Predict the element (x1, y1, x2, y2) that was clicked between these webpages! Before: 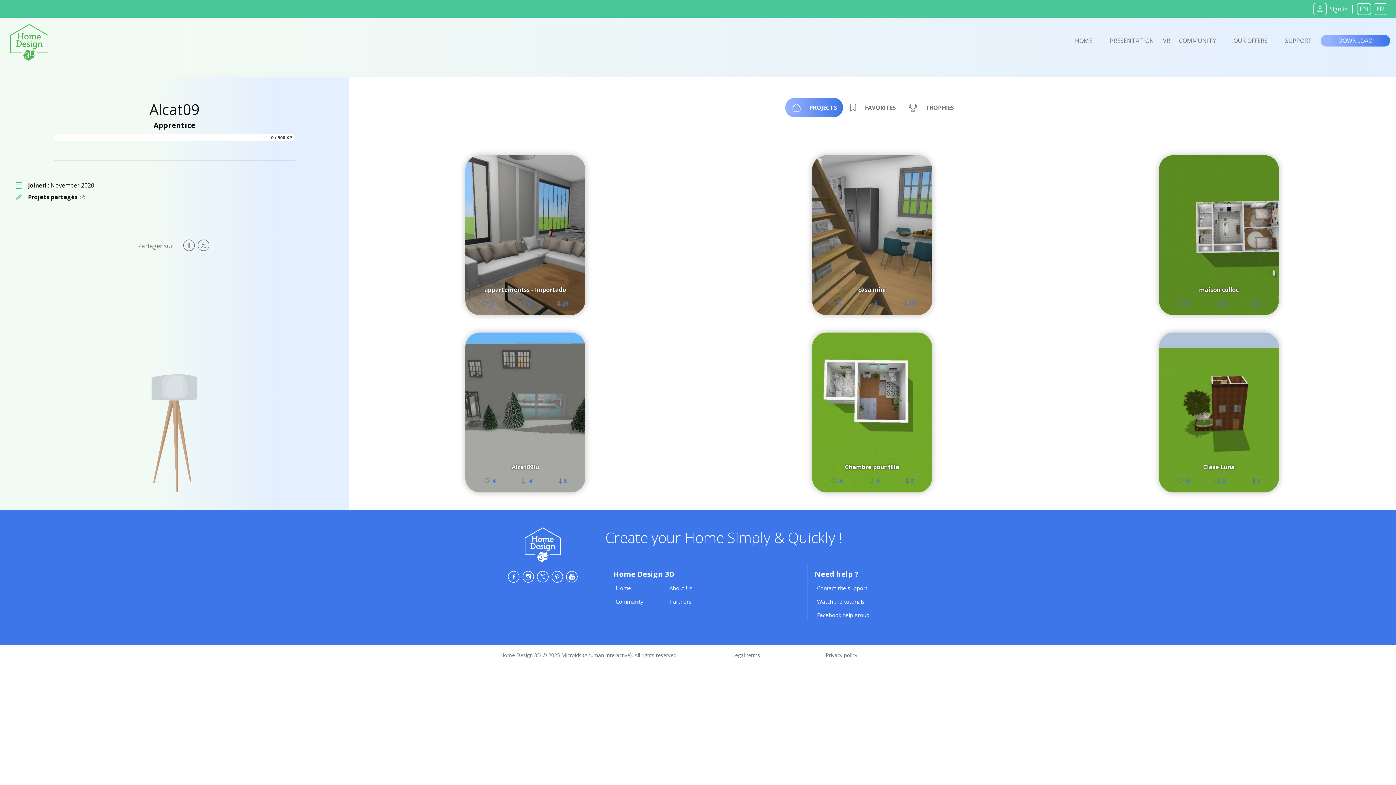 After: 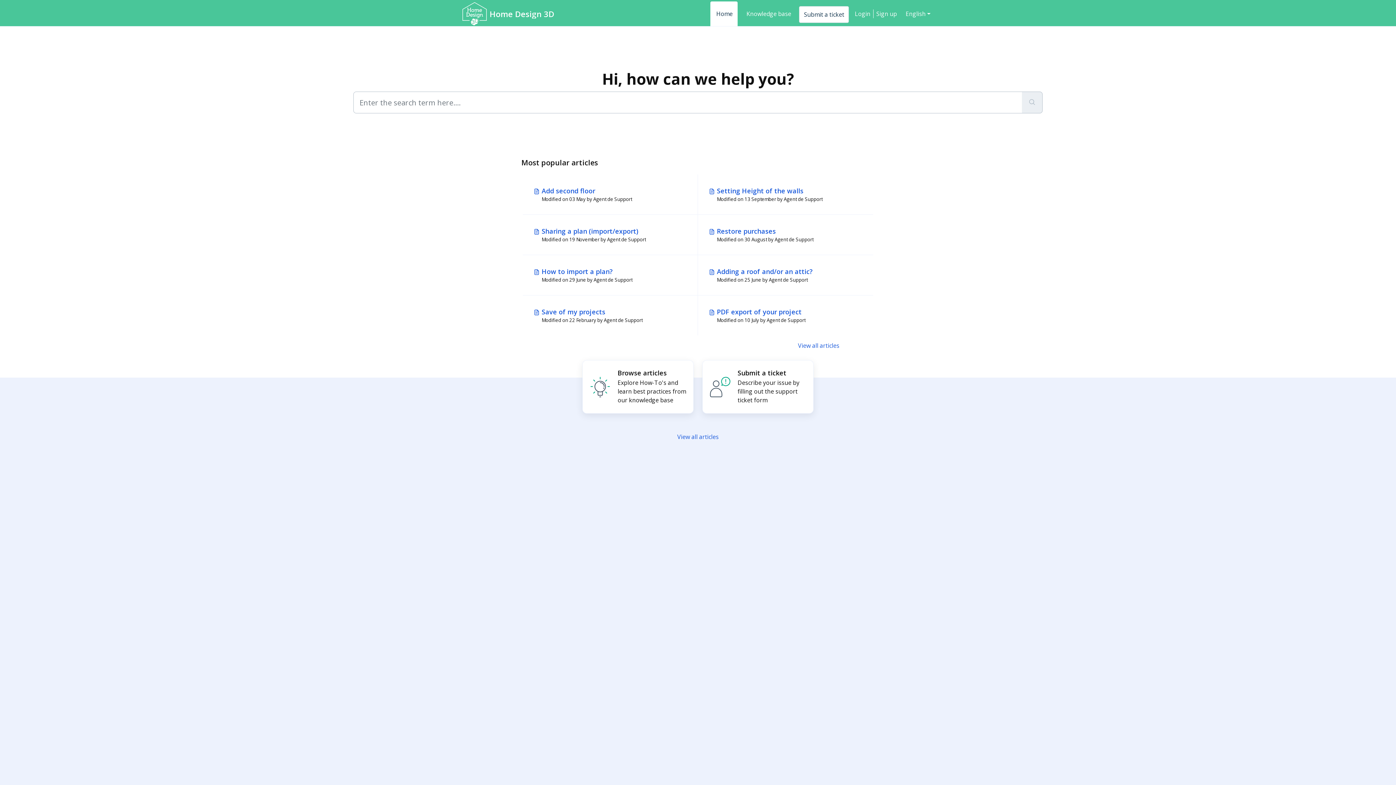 Action: bbox: (1276, 36, 1321, 44) label: SUPPORT